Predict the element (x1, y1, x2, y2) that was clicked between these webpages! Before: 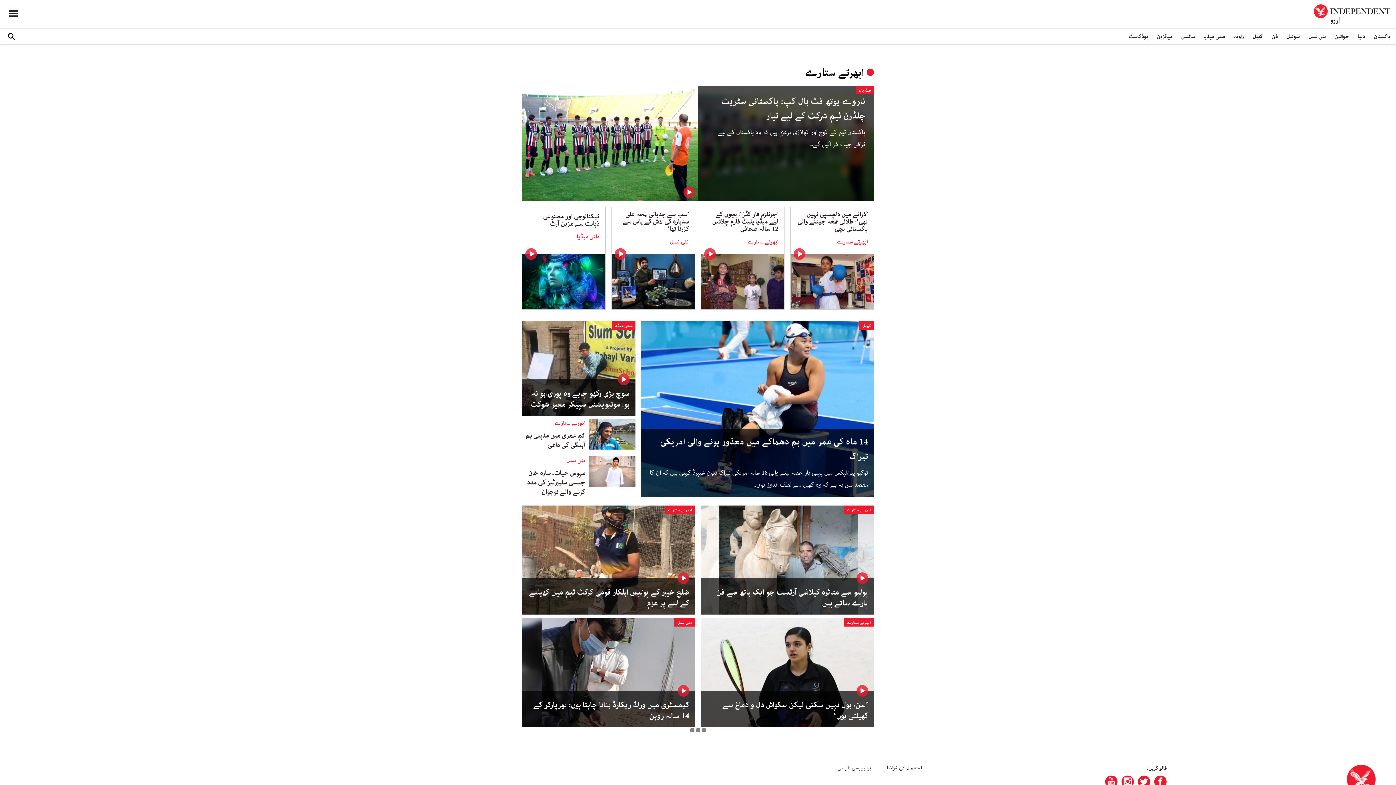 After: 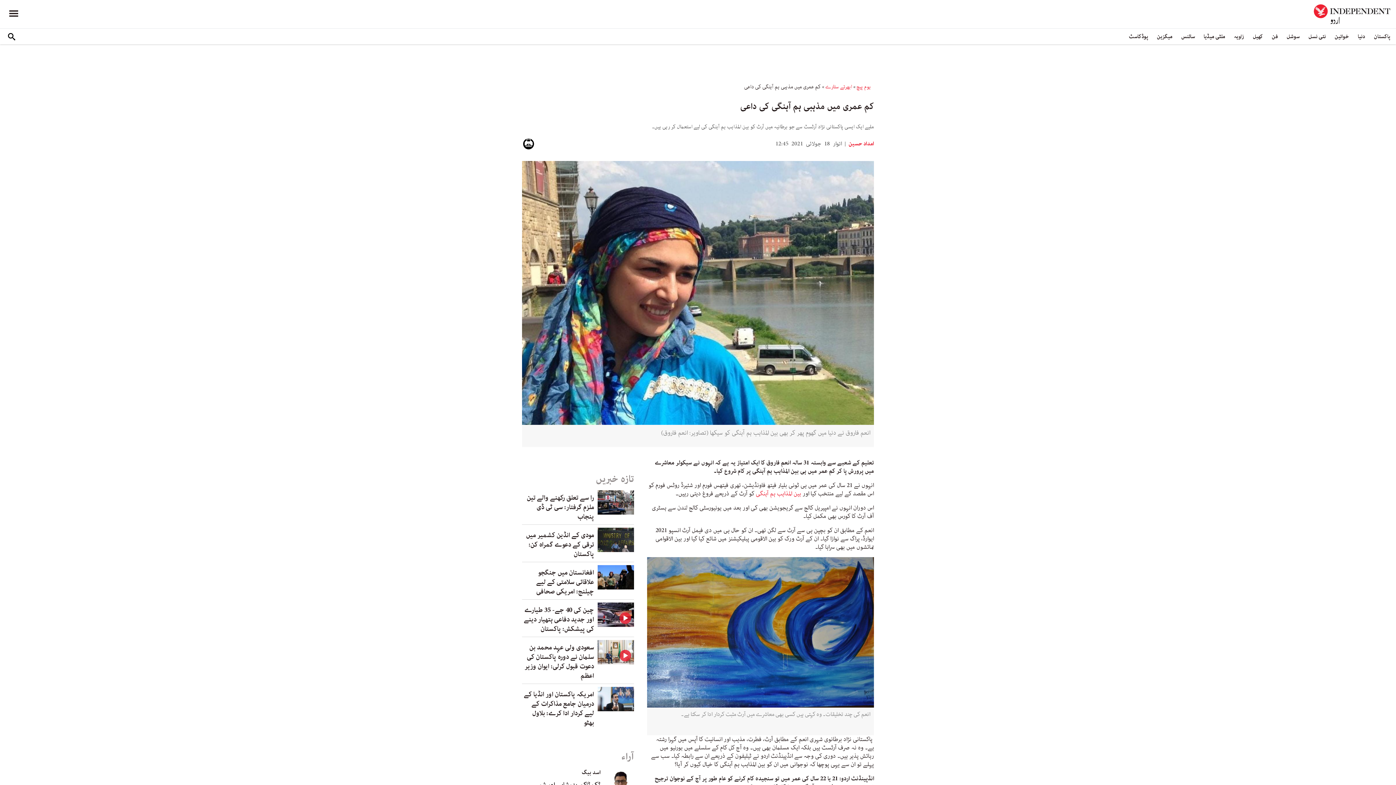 Action: bbox: (525, 430, 585, 450) label: کم عمری میں مذہبی ہم آہنگی کی داعی